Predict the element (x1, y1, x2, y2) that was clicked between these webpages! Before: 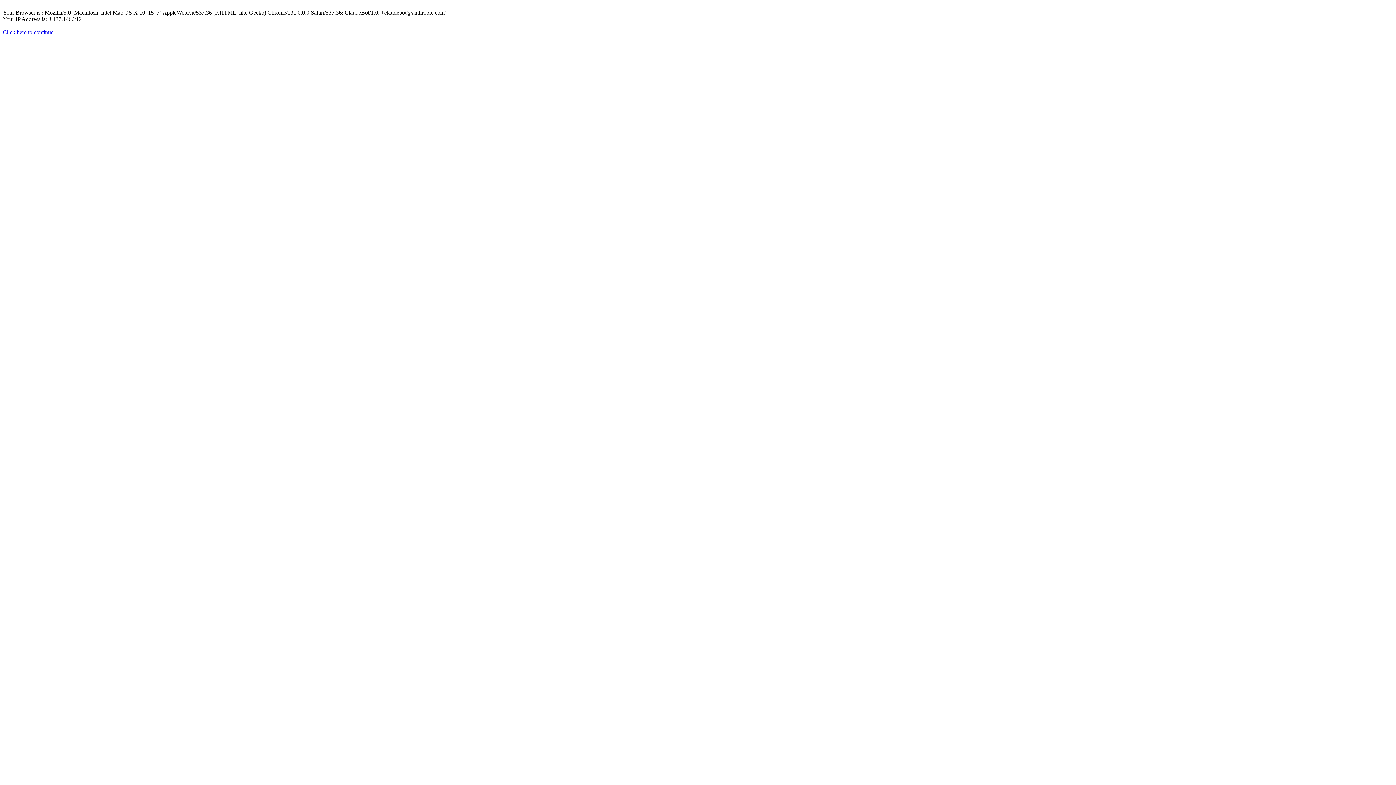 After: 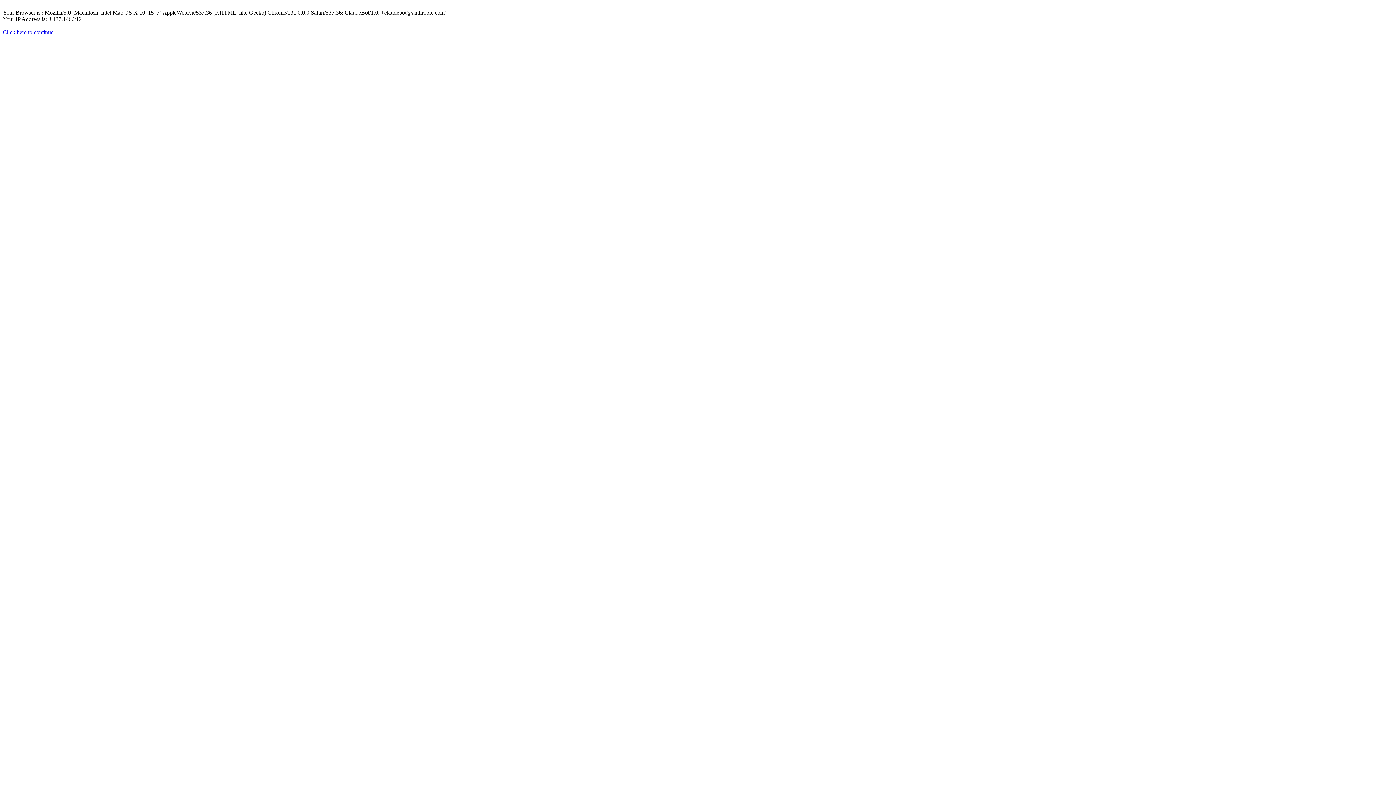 Action: bbox: (2, 29, 53, 35) label: Click here to continue